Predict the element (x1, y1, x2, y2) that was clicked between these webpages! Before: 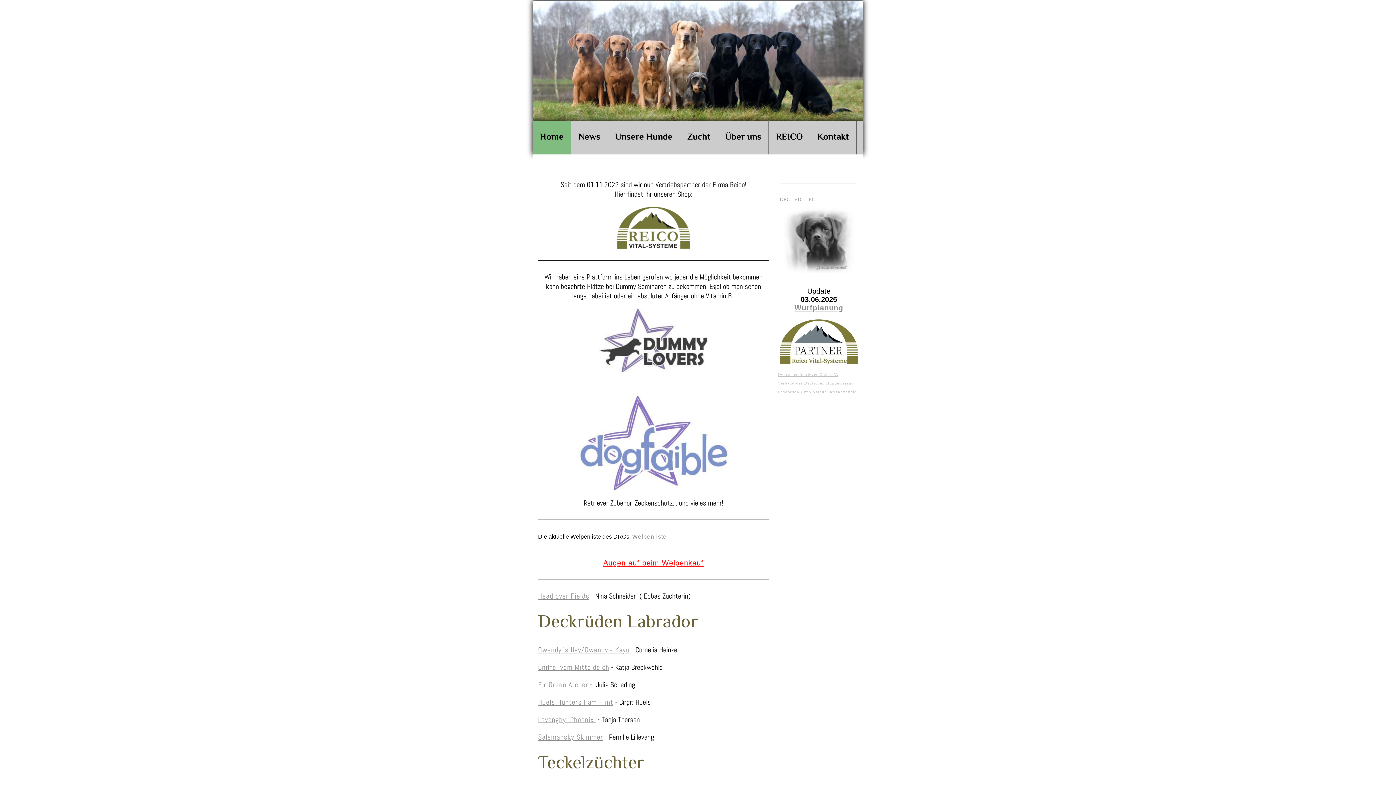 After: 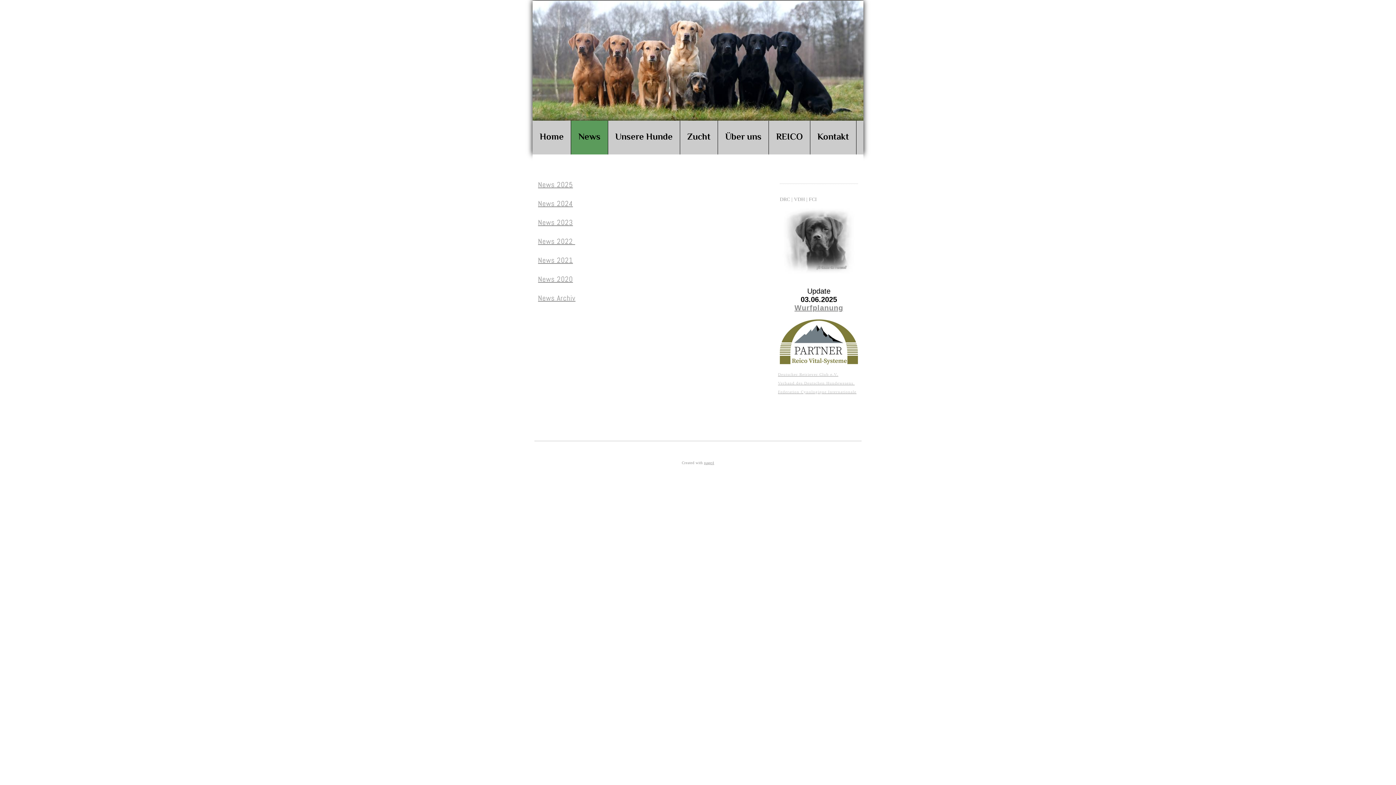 Action: bbox: (571, 120, 607, 154) label: News